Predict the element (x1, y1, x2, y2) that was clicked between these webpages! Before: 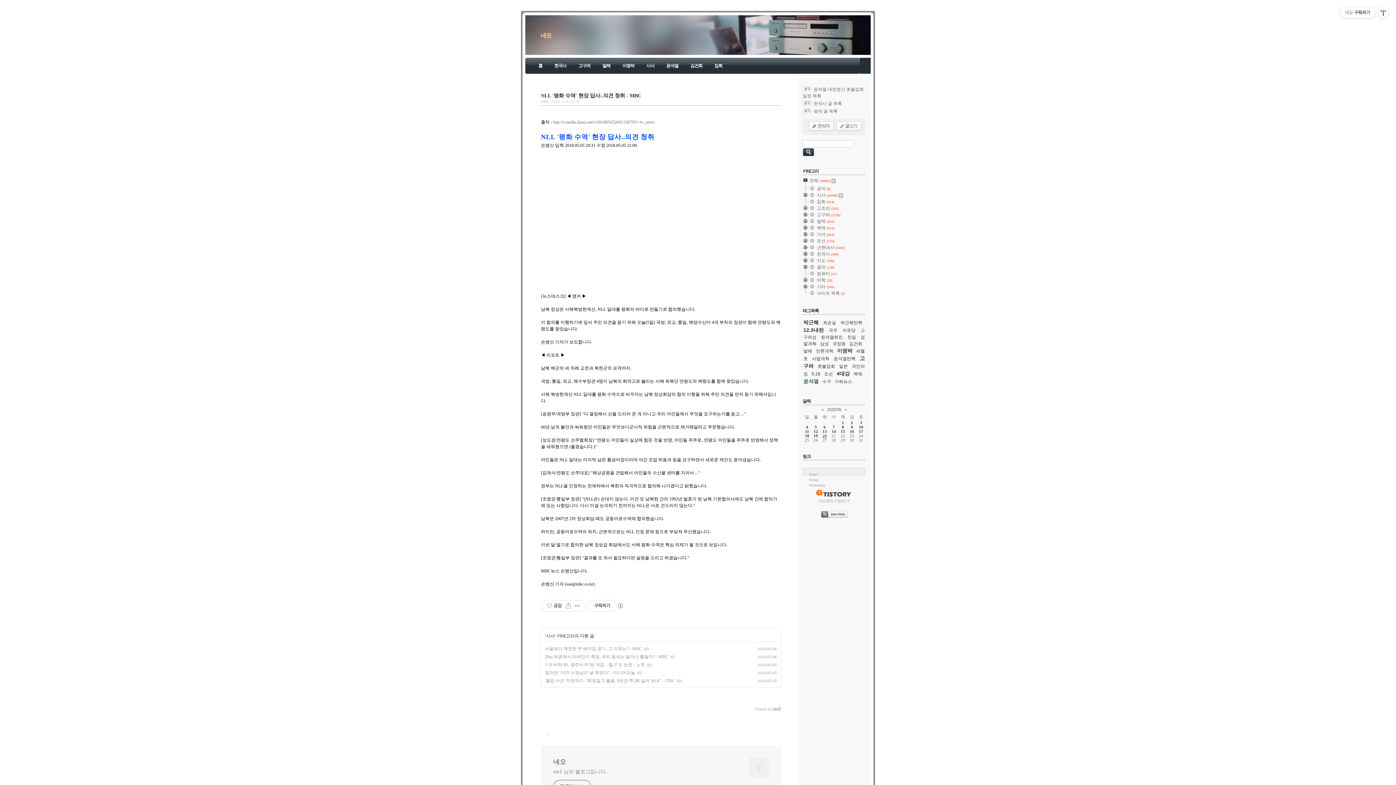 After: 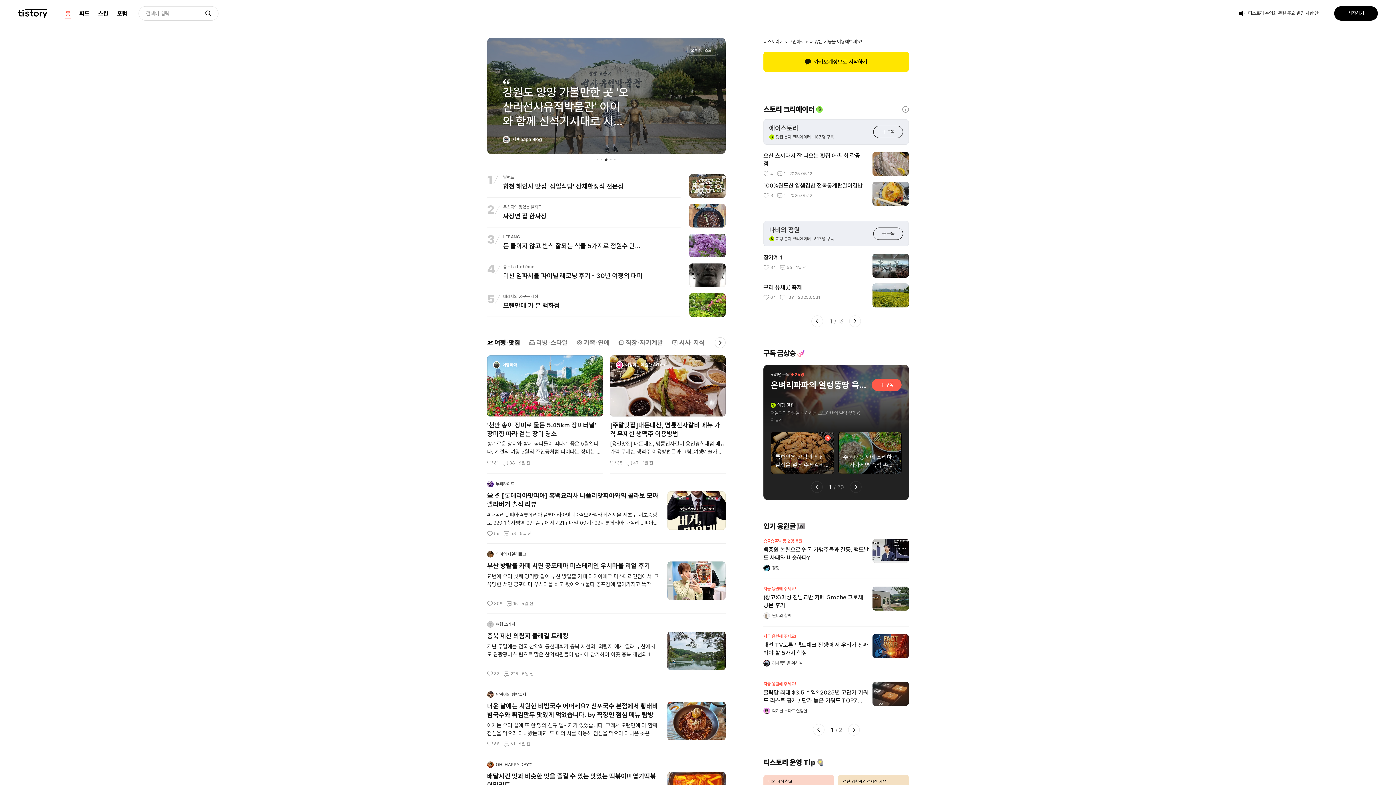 Action: bbox: (814, 494, 854, 499)